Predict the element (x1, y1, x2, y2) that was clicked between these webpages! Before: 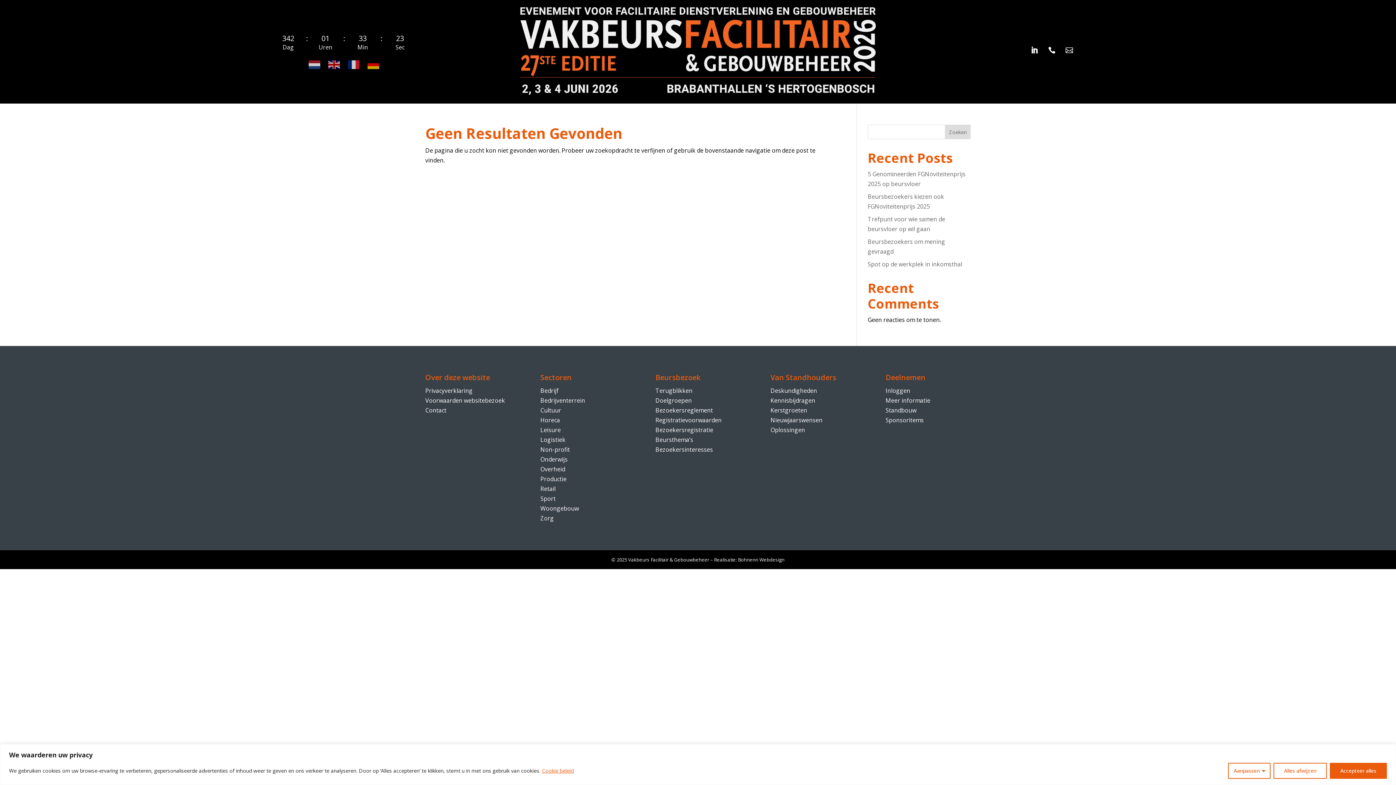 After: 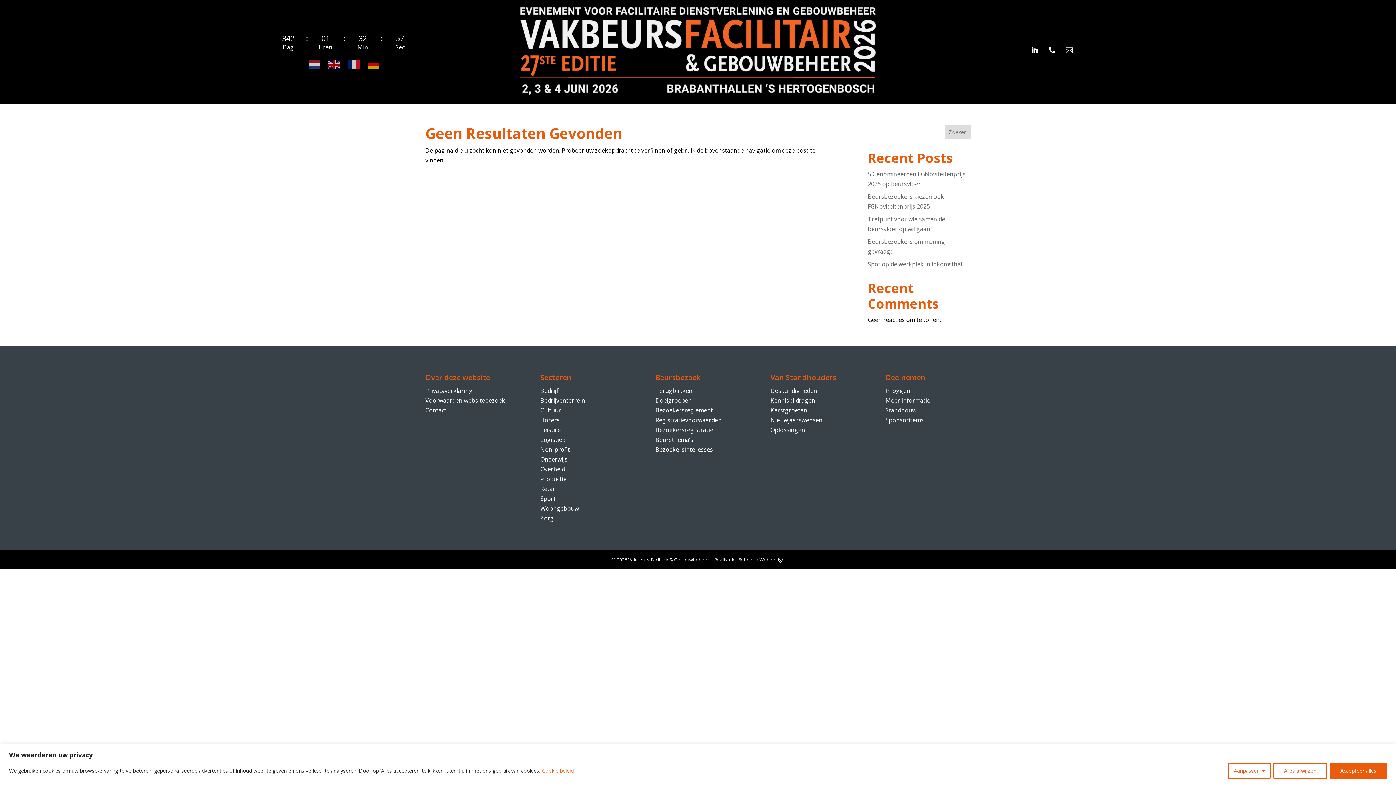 Action: bbox: (655, 387, 692, 395) label: Terugblikken